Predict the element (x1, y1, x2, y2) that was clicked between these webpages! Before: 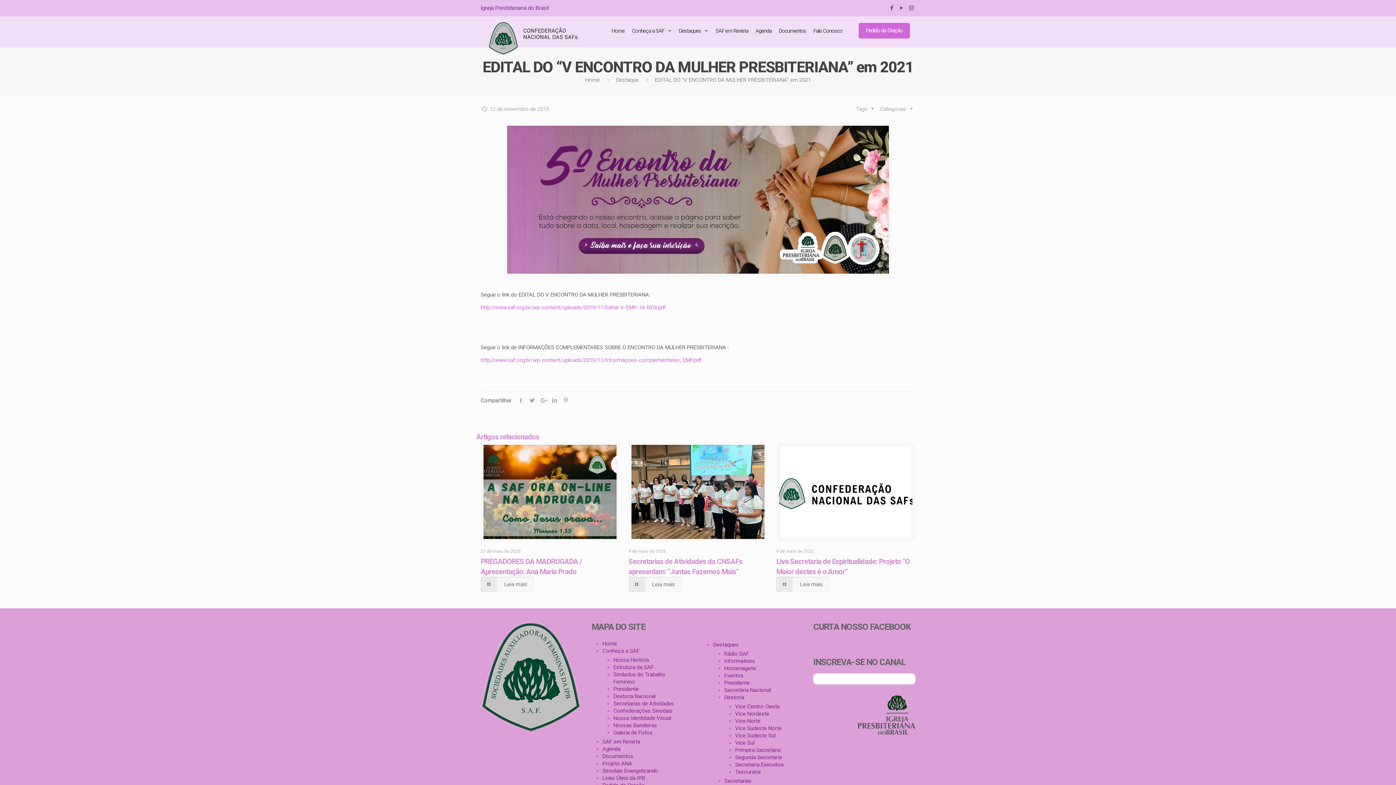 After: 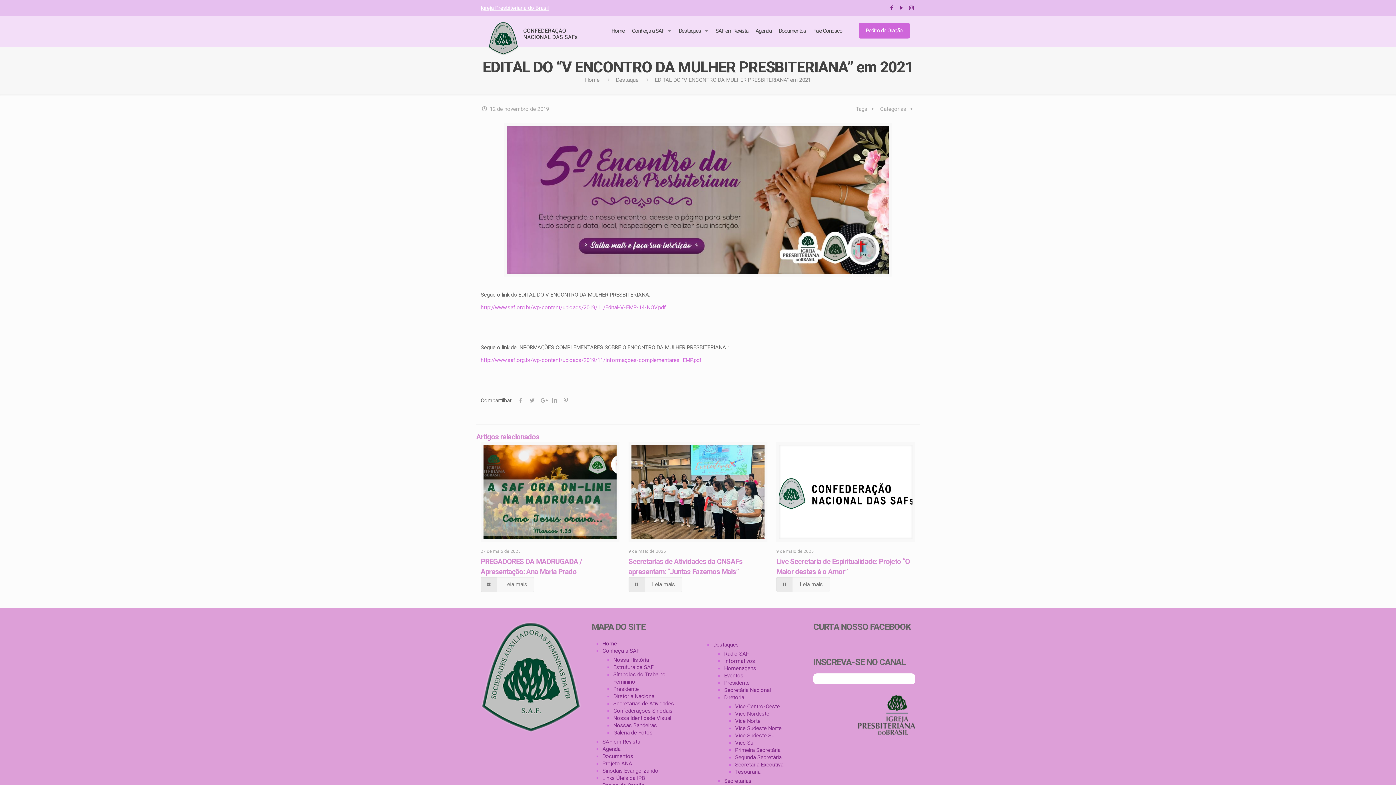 Action: bbox: (480, 4, 548, 11) label: Igreja Presbiteriana do Brasil